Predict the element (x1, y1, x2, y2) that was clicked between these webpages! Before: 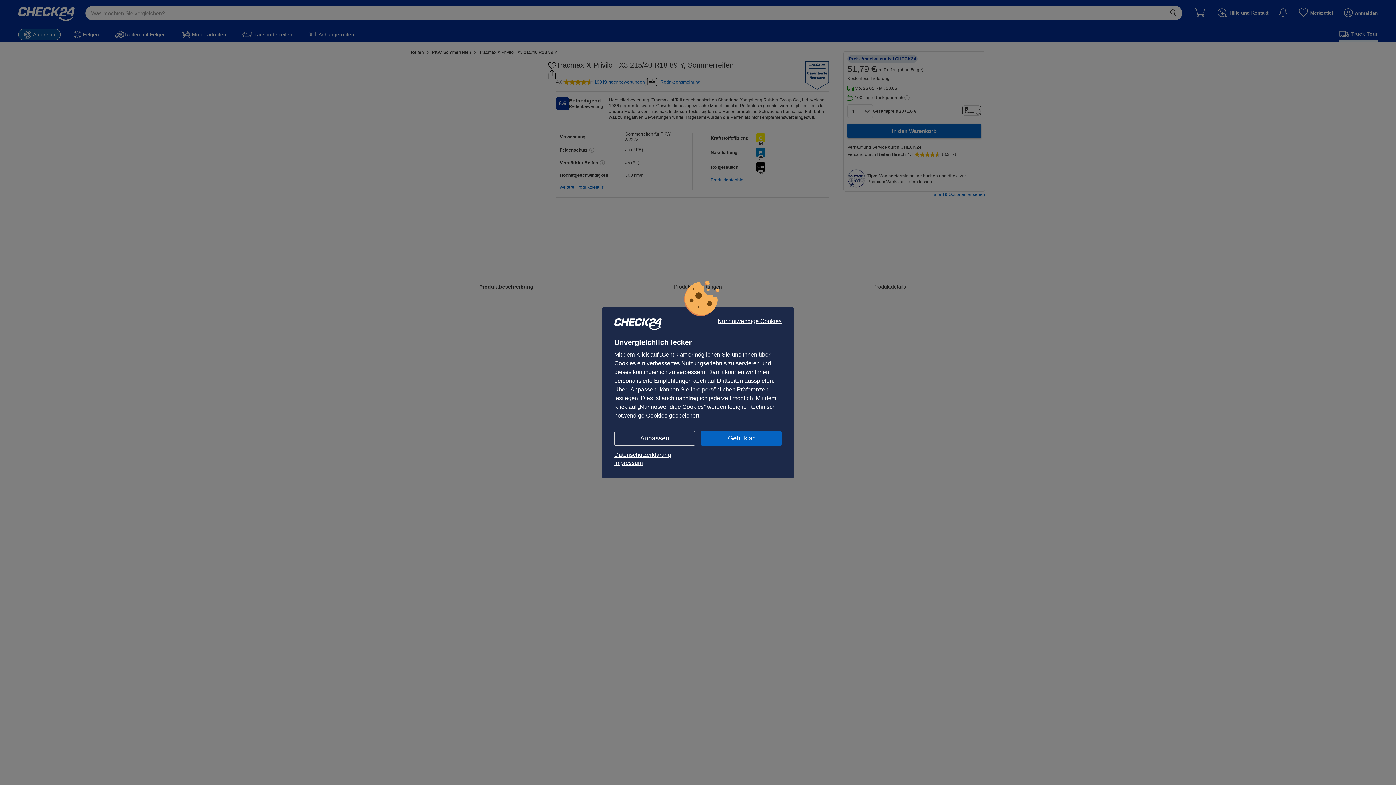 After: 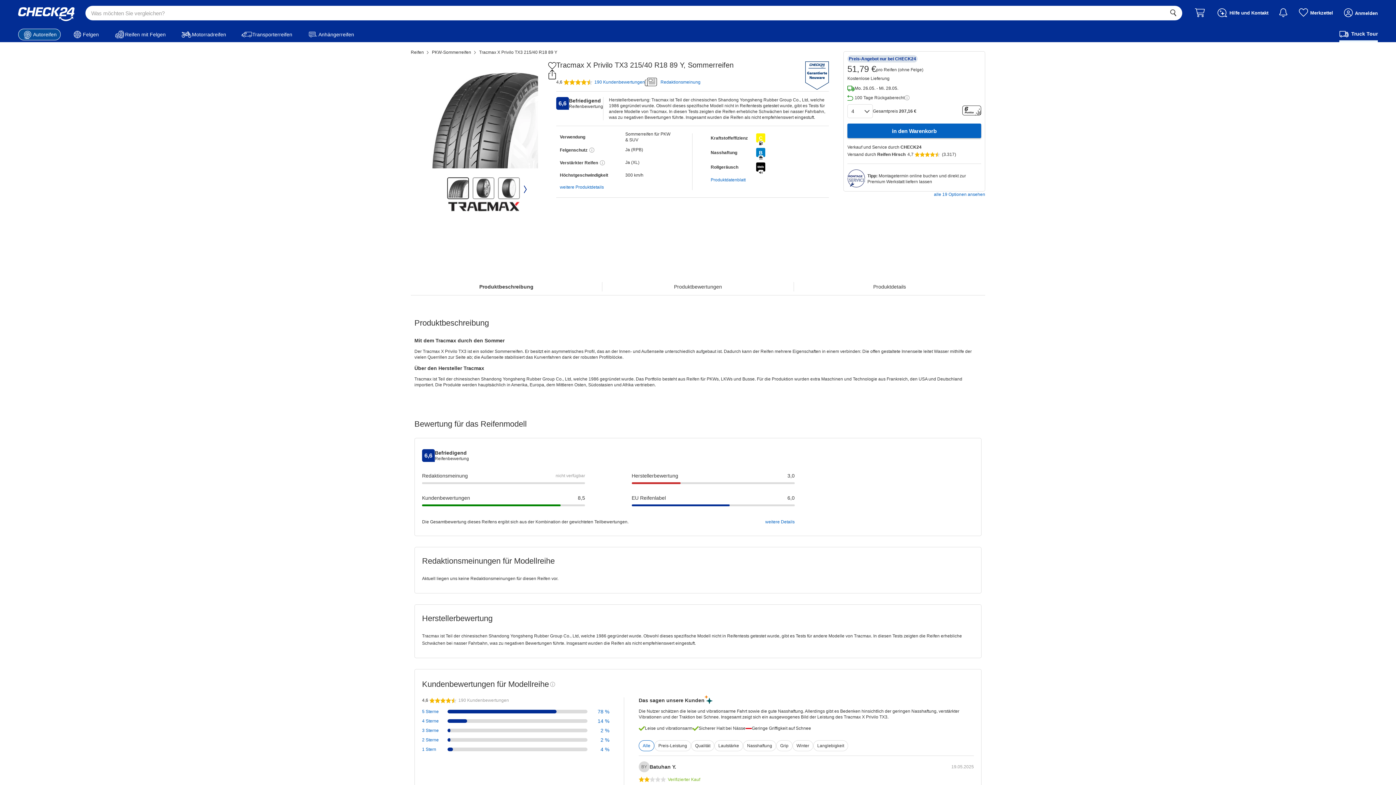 Action: bbox: (701, 431, 781, 445) label: Geht klar